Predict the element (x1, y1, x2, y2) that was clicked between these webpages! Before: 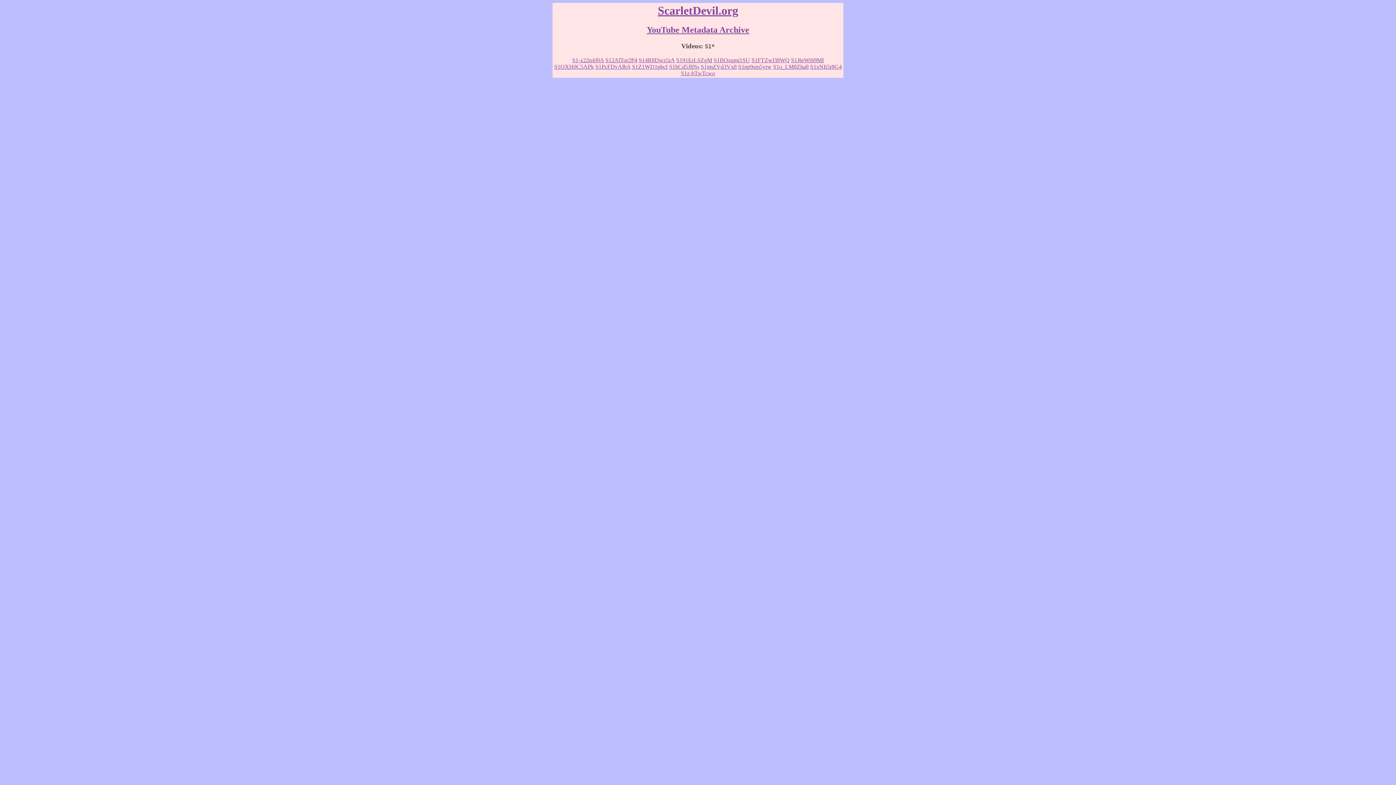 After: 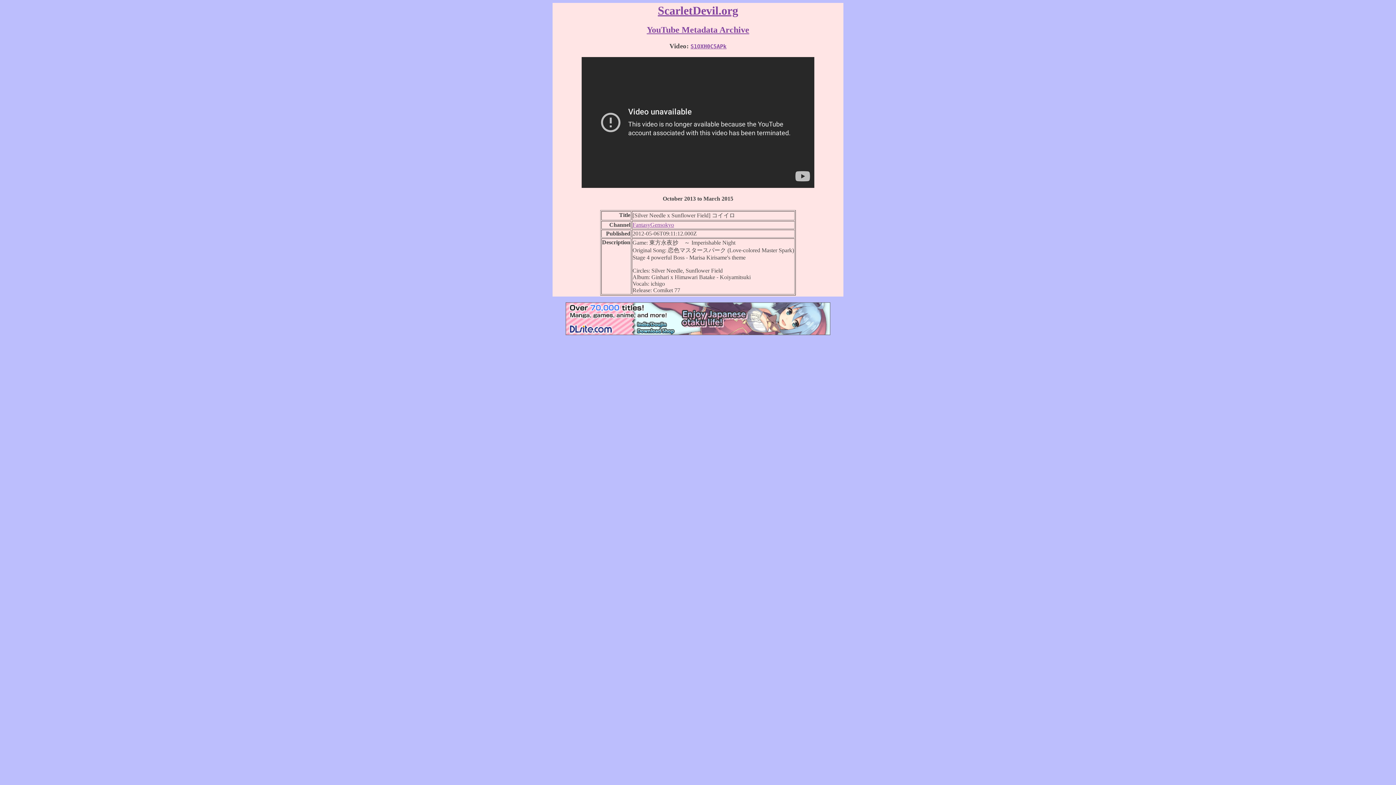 Action: bbox: (554, 63, 594, 69) label: S1OXH0C5APk